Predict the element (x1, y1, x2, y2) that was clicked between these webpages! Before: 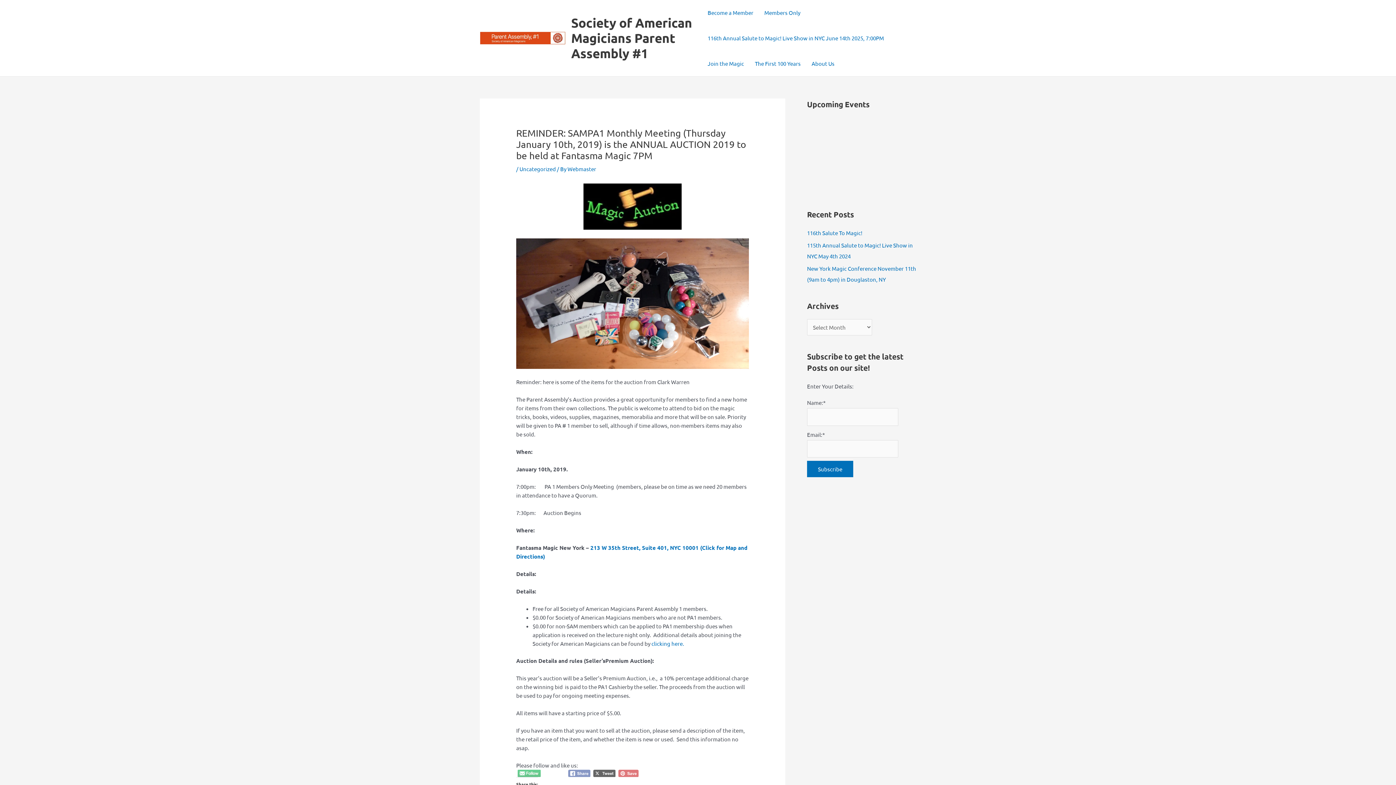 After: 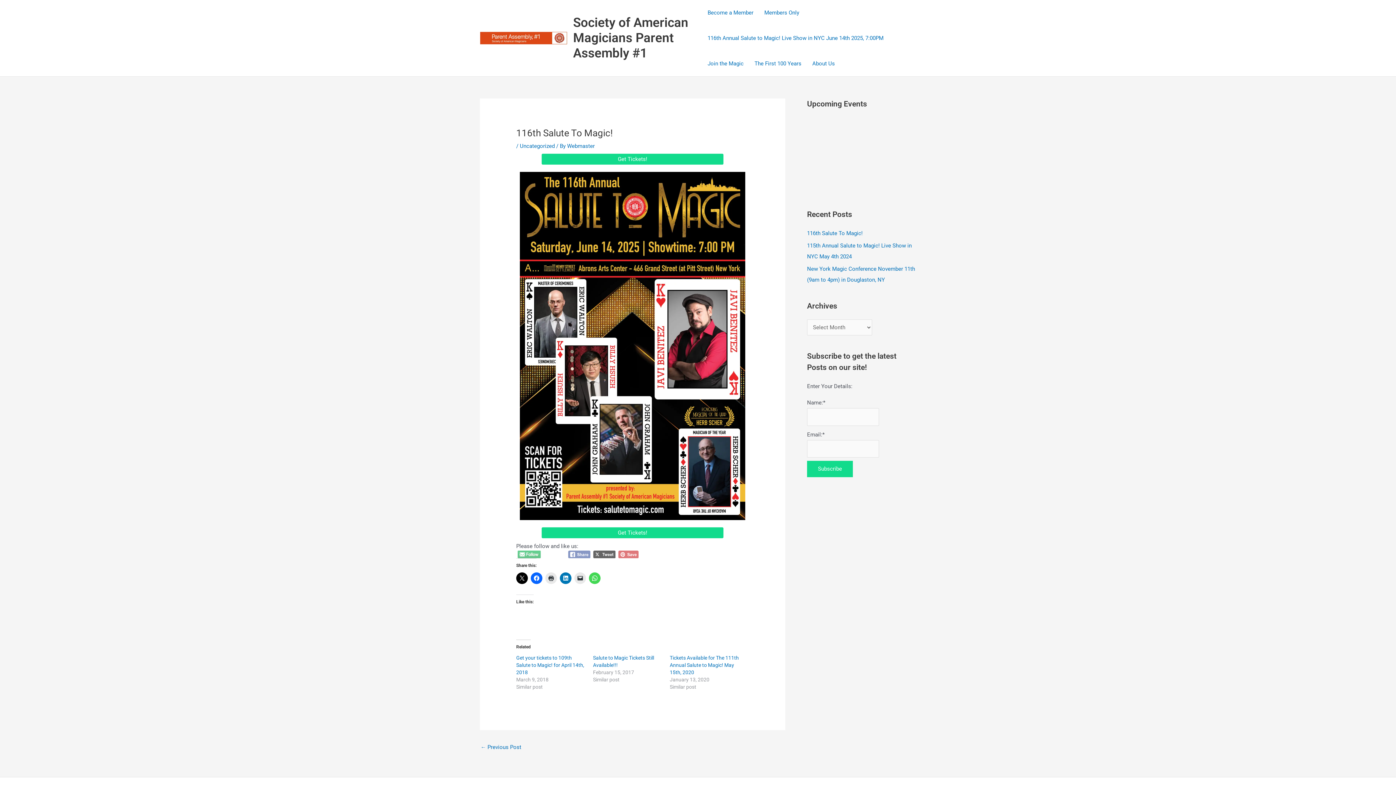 Action: label: 116th Salute To Magic! bbox: (807, 229, 862, 236)